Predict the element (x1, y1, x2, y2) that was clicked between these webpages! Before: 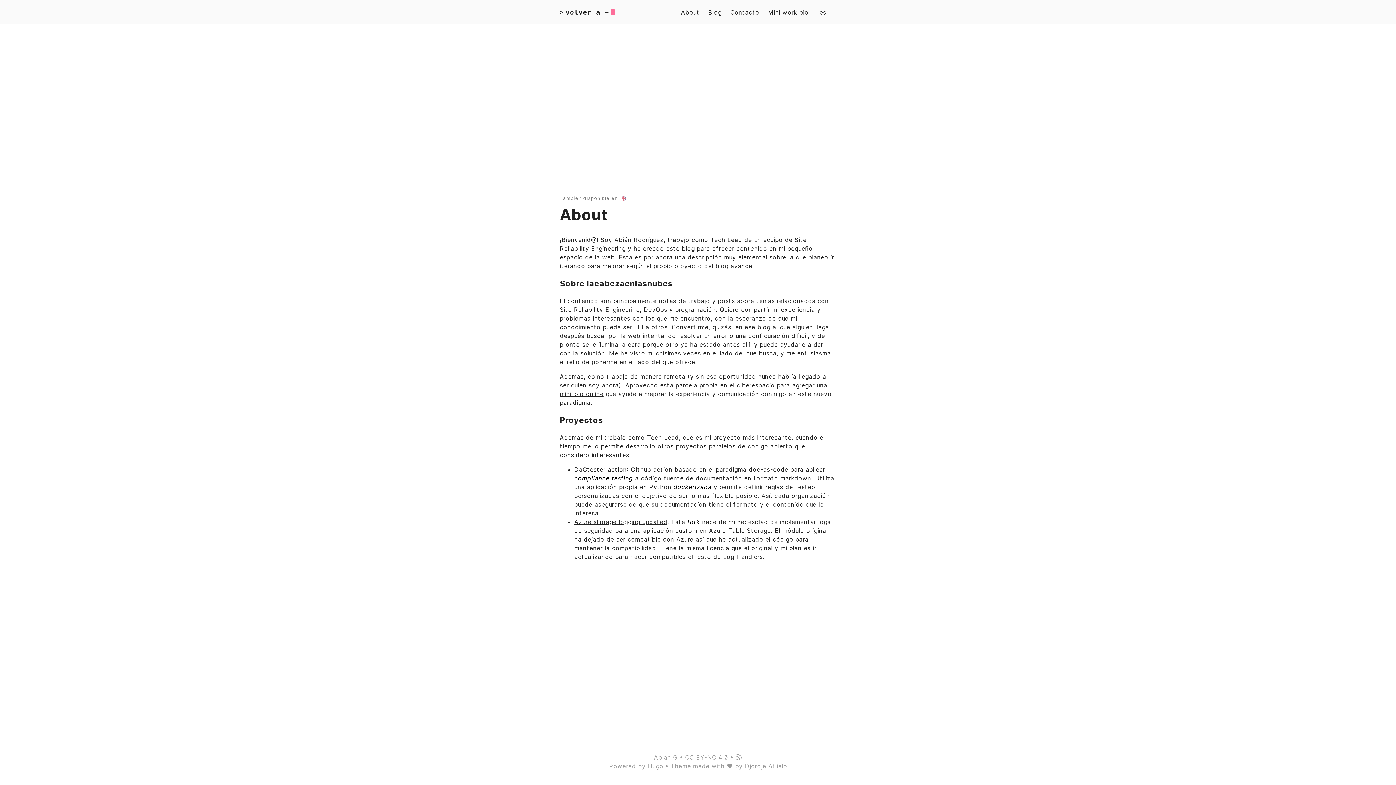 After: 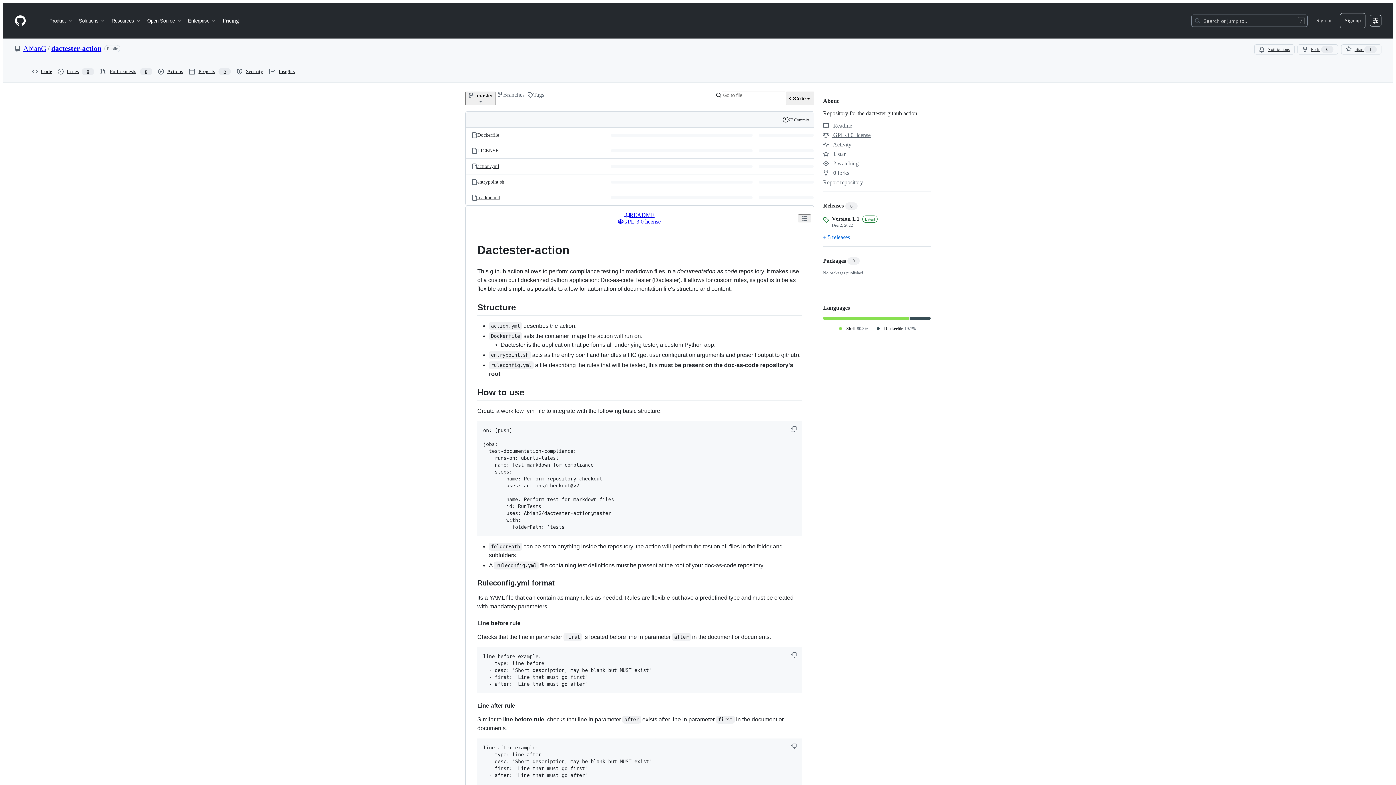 Action: label: DaCtester action bbox: (574, 466, 627, 473)